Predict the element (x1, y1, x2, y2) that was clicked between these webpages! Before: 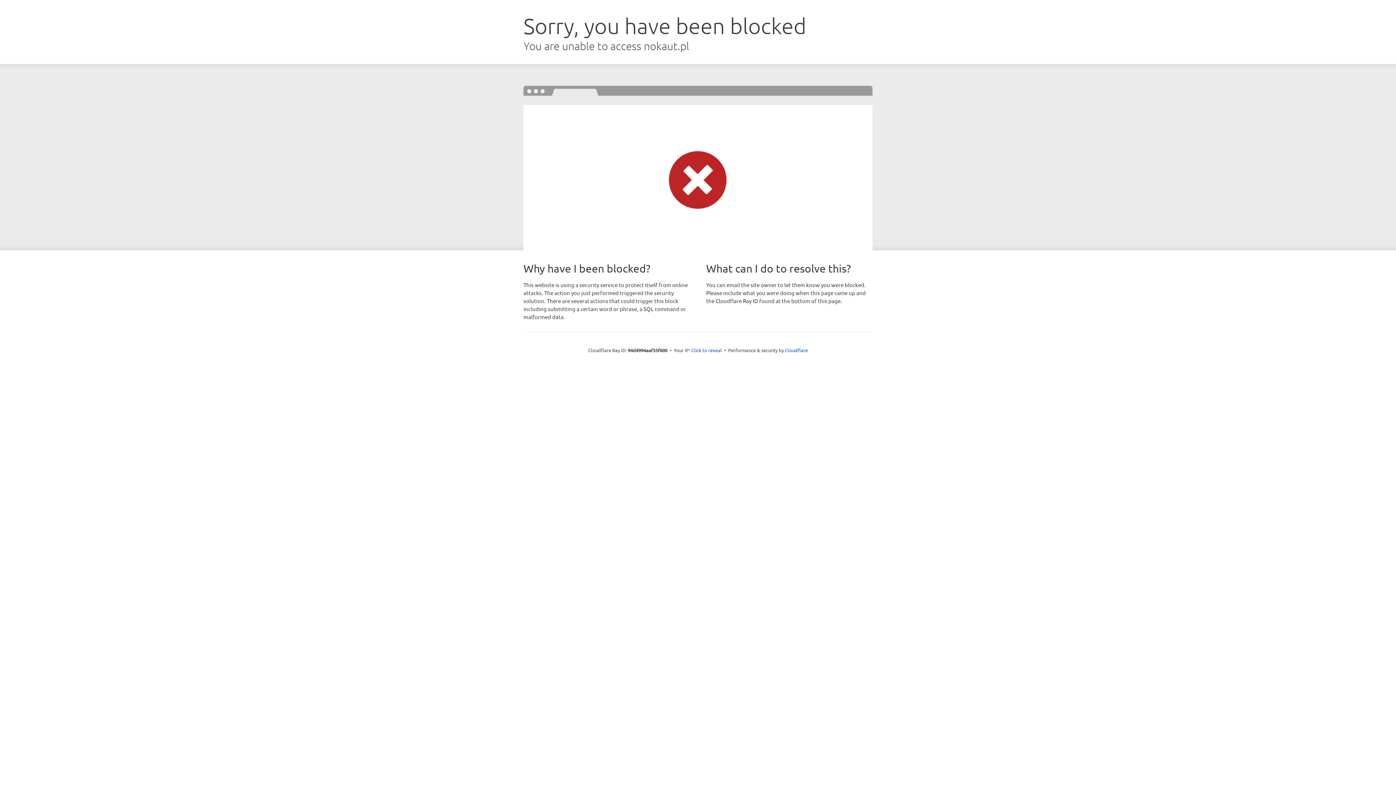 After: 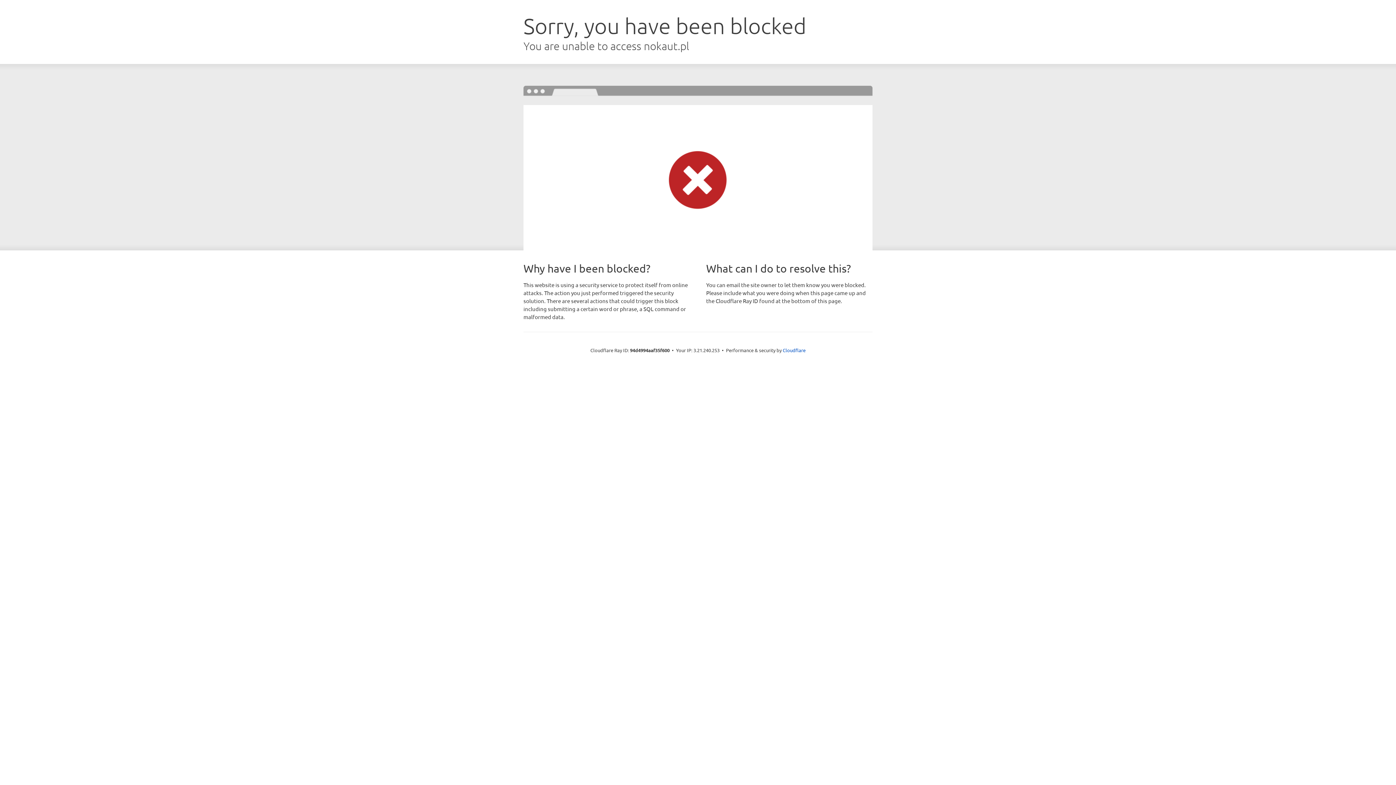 Action: label: Click to reveal bbox: (691, 346, 722, 353)